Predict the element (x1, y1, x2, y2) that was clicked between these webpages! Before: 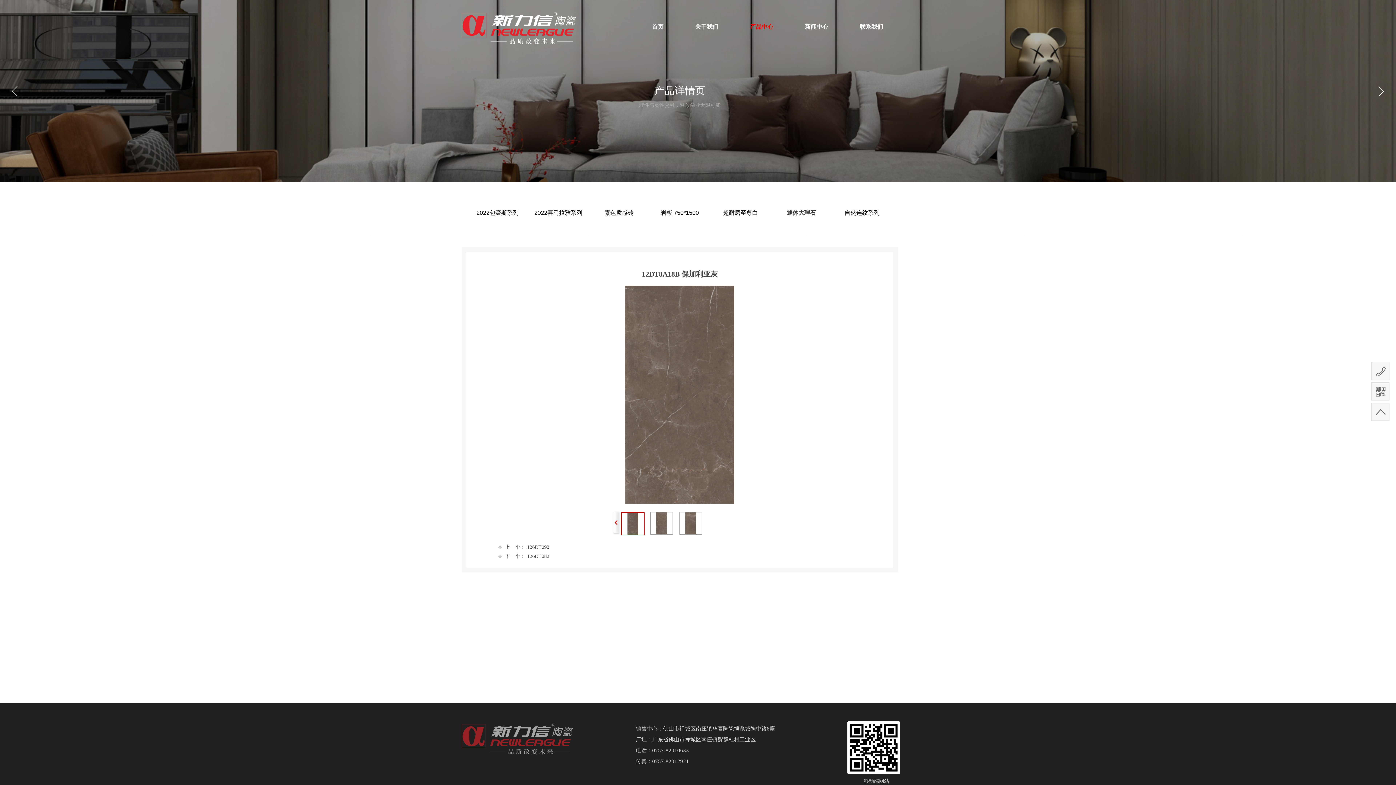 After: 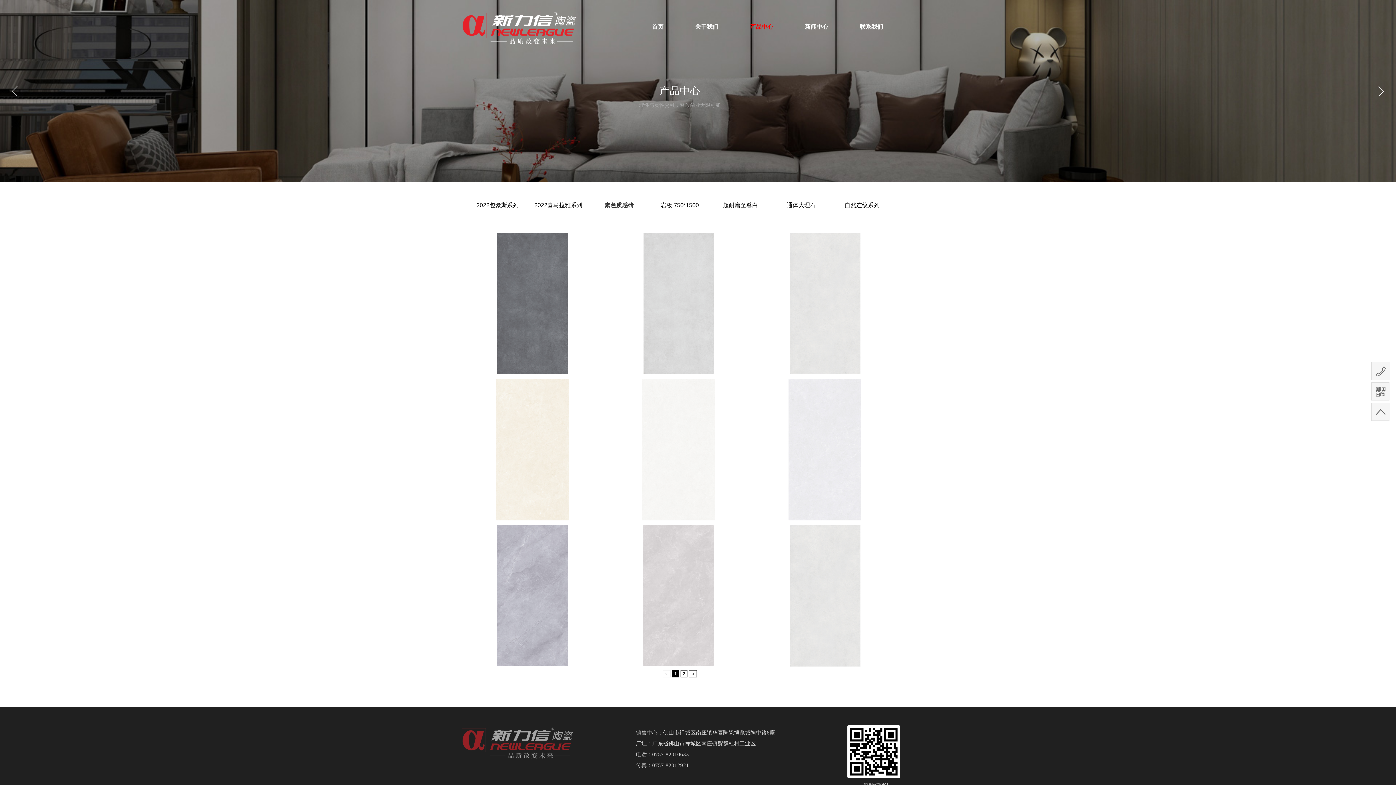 Action: label: 素色质感砖 bbox: (588, 204, 649, 222)